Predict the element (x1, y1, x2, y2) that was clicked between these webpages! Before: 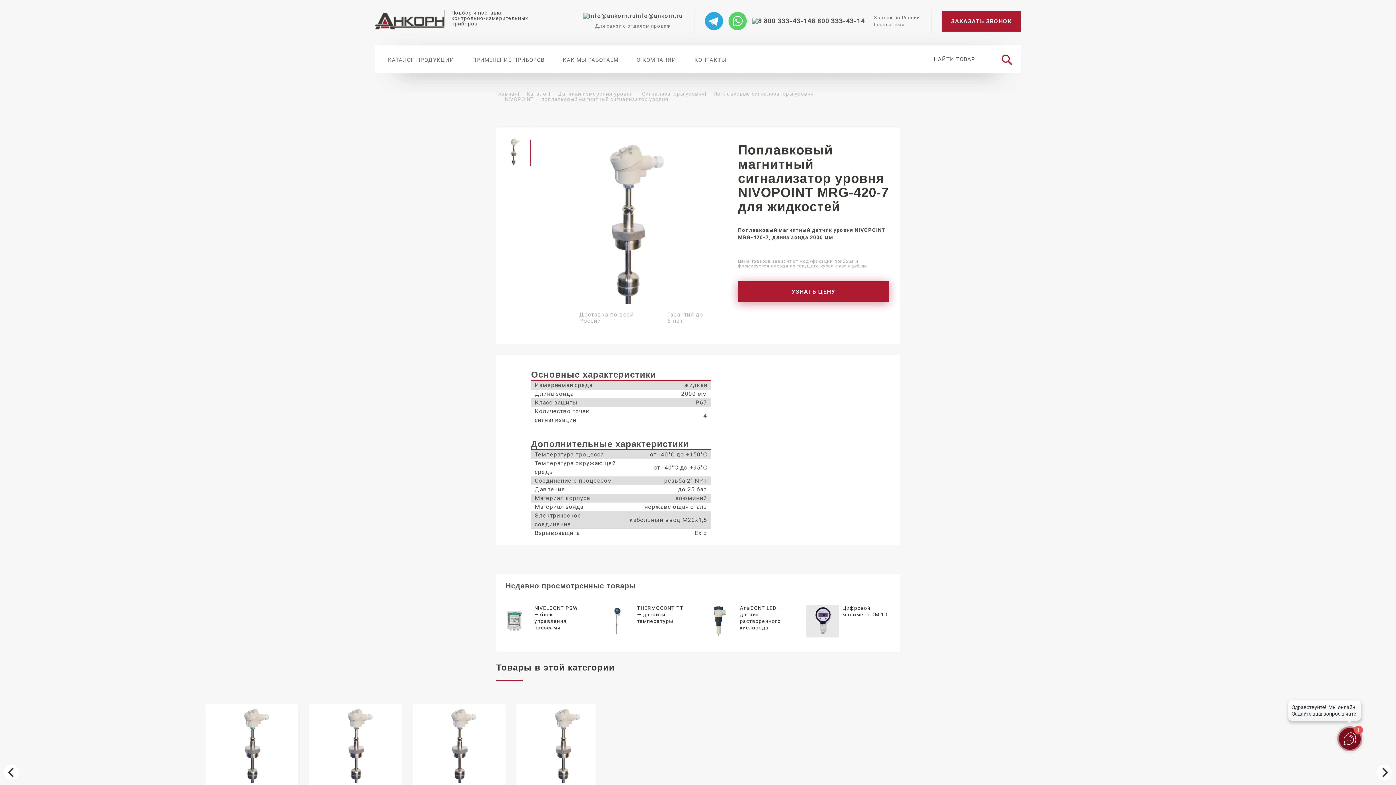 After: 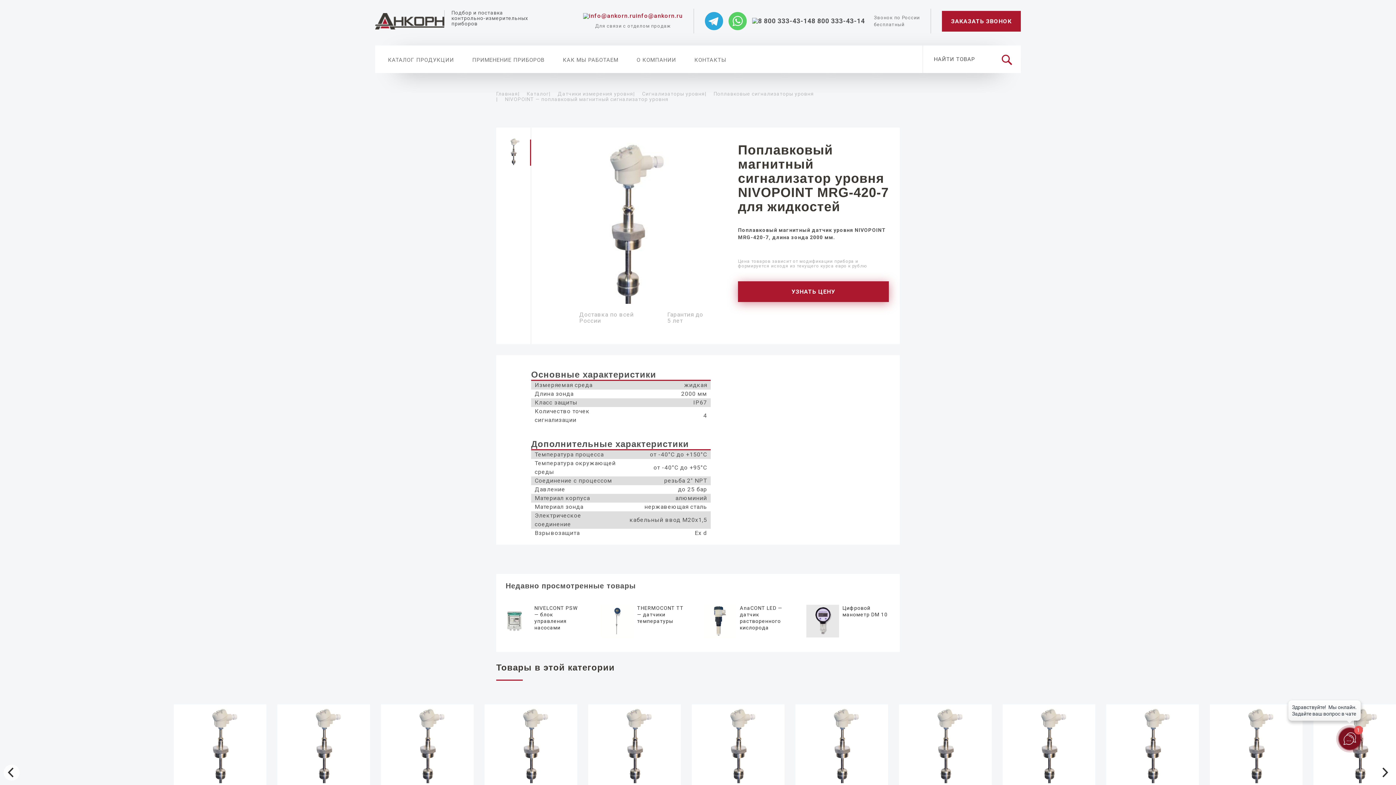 Action: bbox: (583, 12, 682, 18) label: info@ankorn.ru